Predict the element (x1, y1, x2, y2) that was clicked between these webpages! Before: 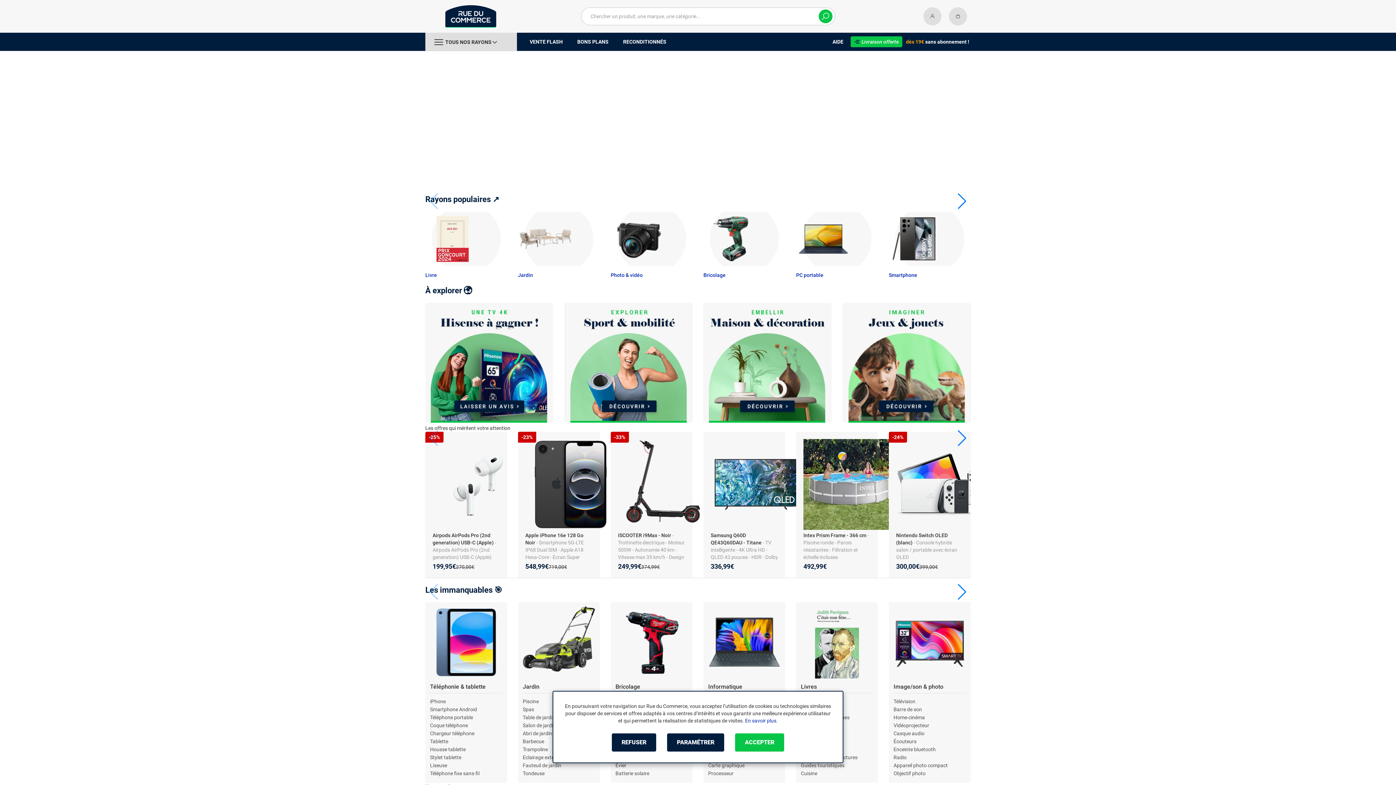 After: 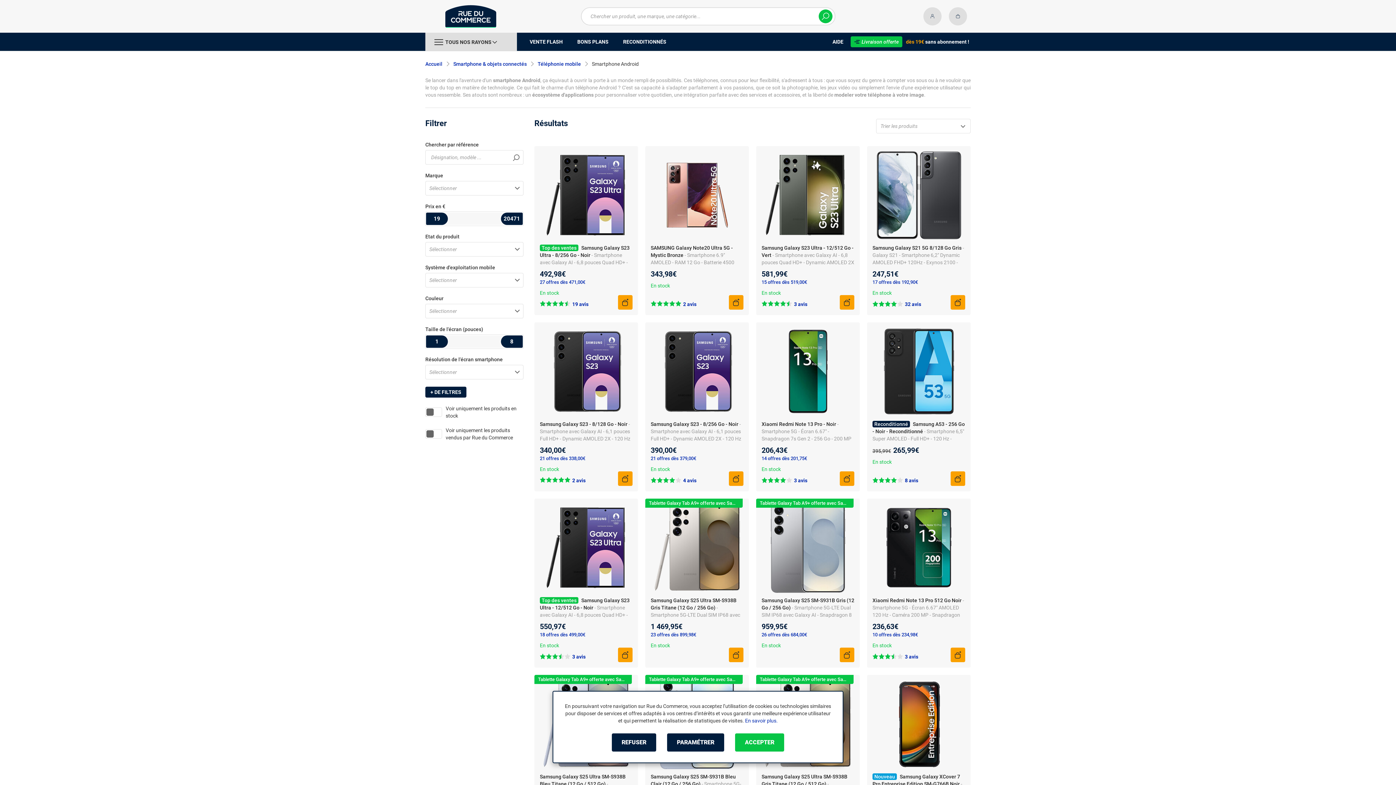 Action: label: Smartphone Android bbox: (430, 706, 477, 712)